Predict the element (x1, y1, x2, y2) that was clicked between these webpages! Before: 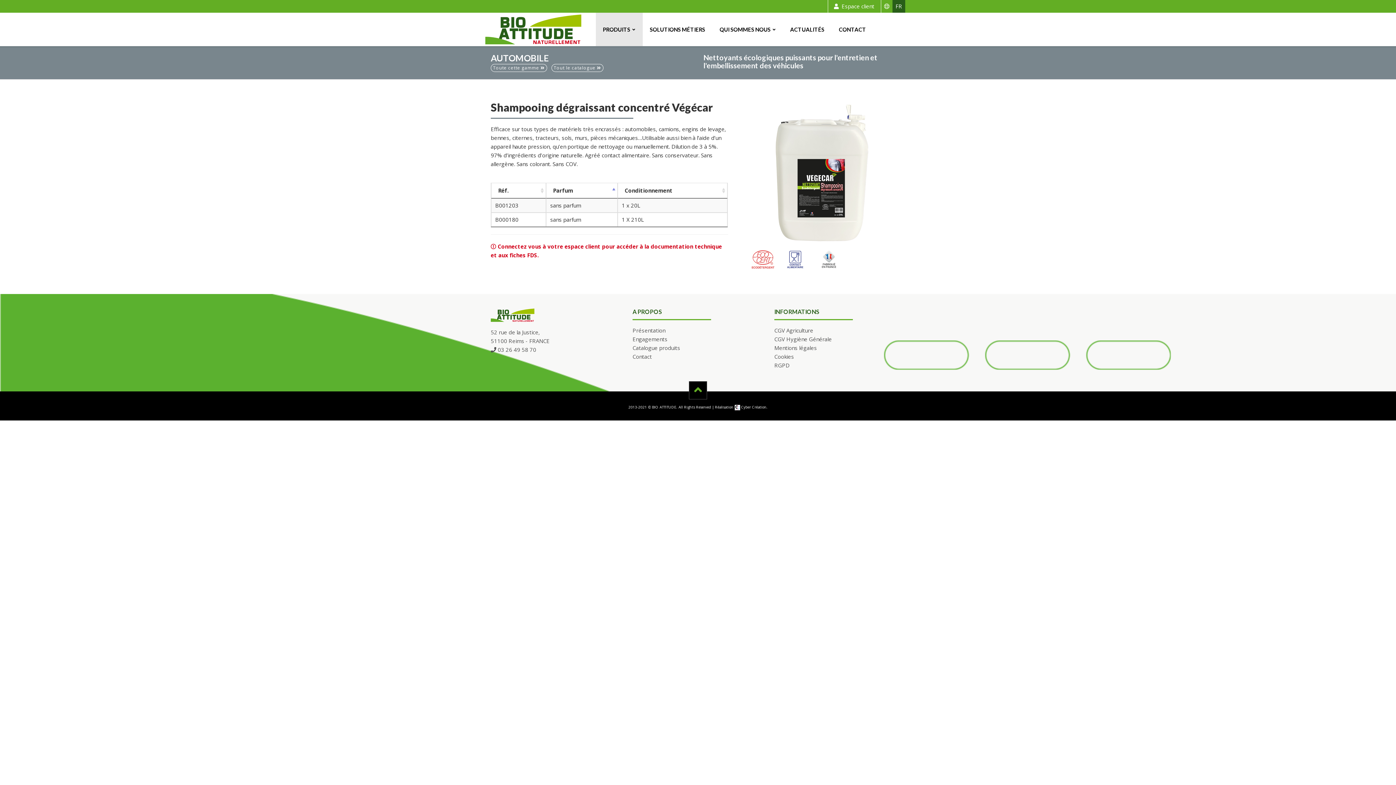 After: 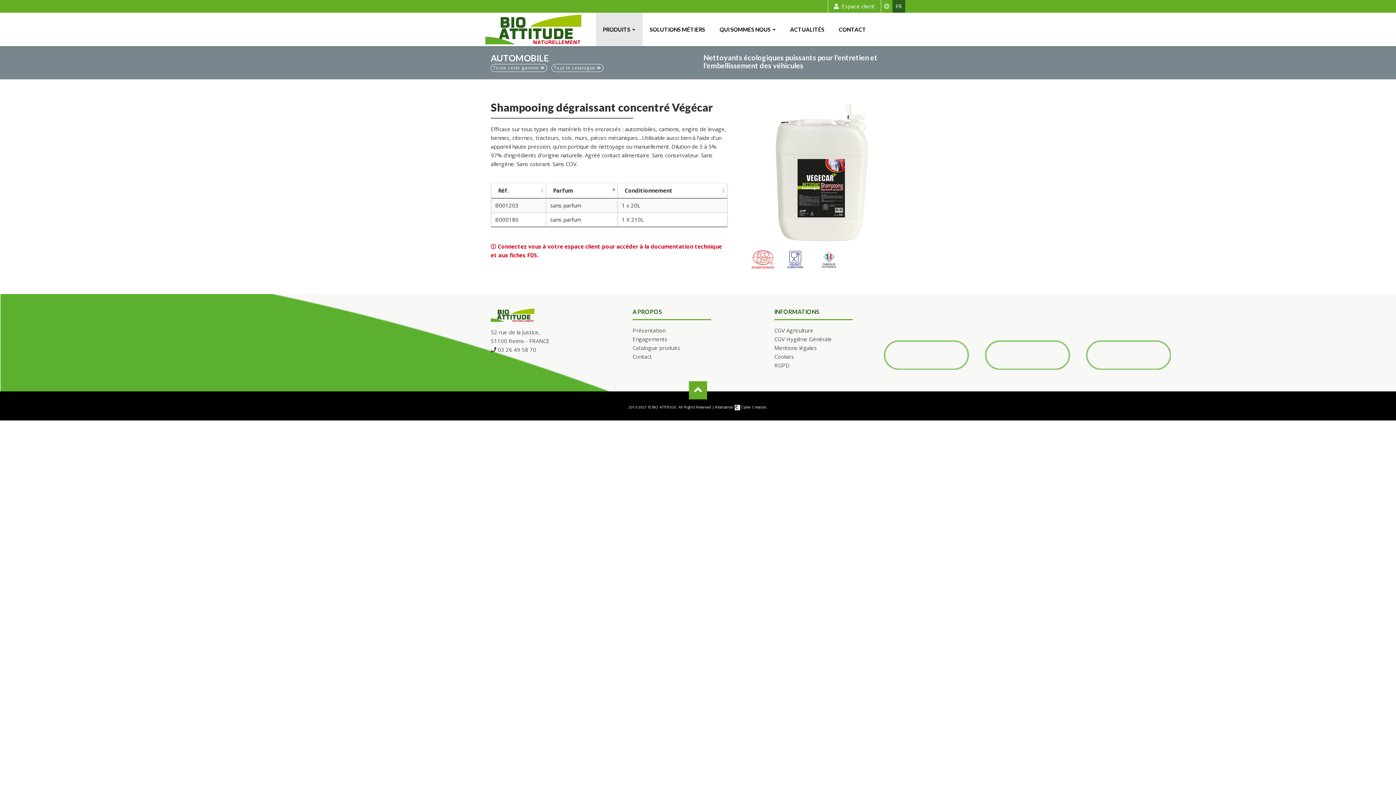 Action: bbox: (689, 381, 707, 399)